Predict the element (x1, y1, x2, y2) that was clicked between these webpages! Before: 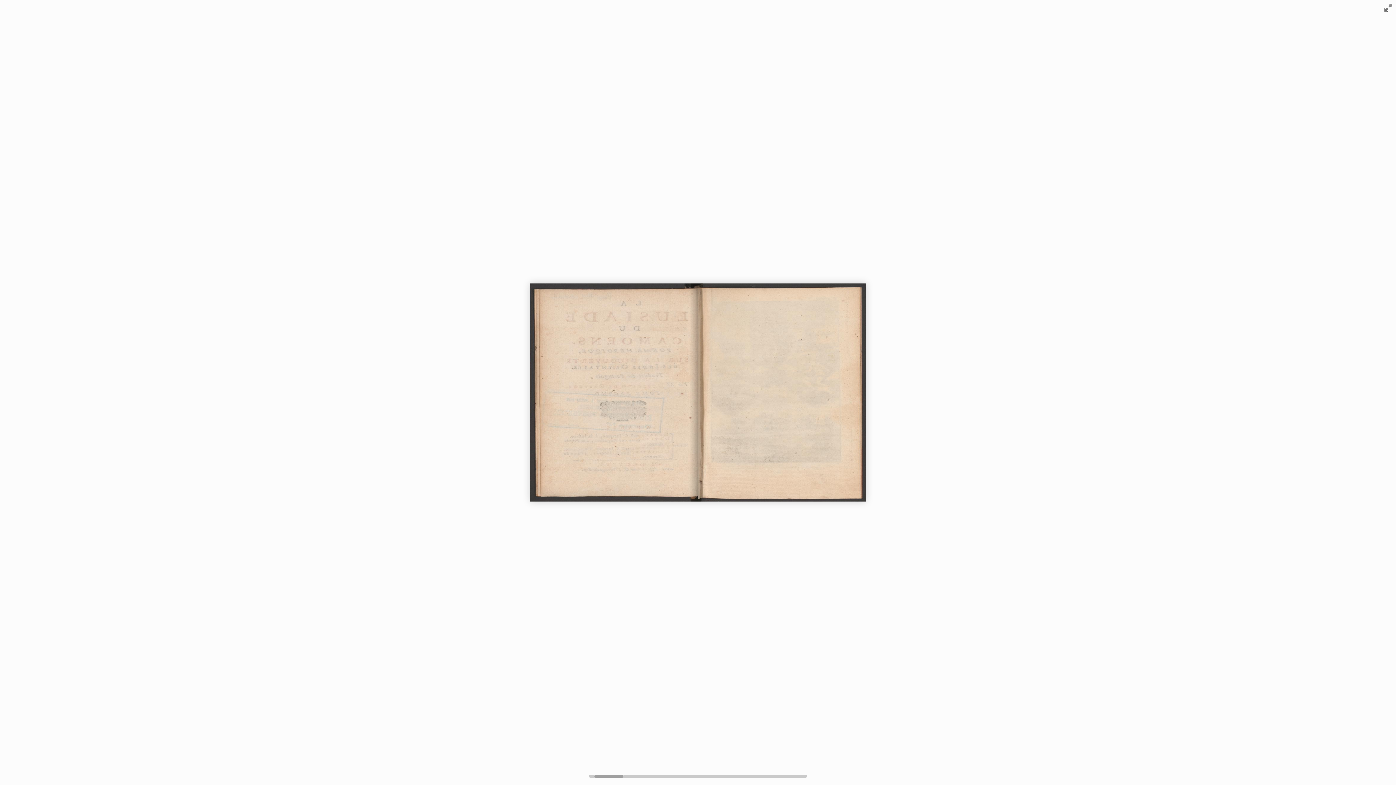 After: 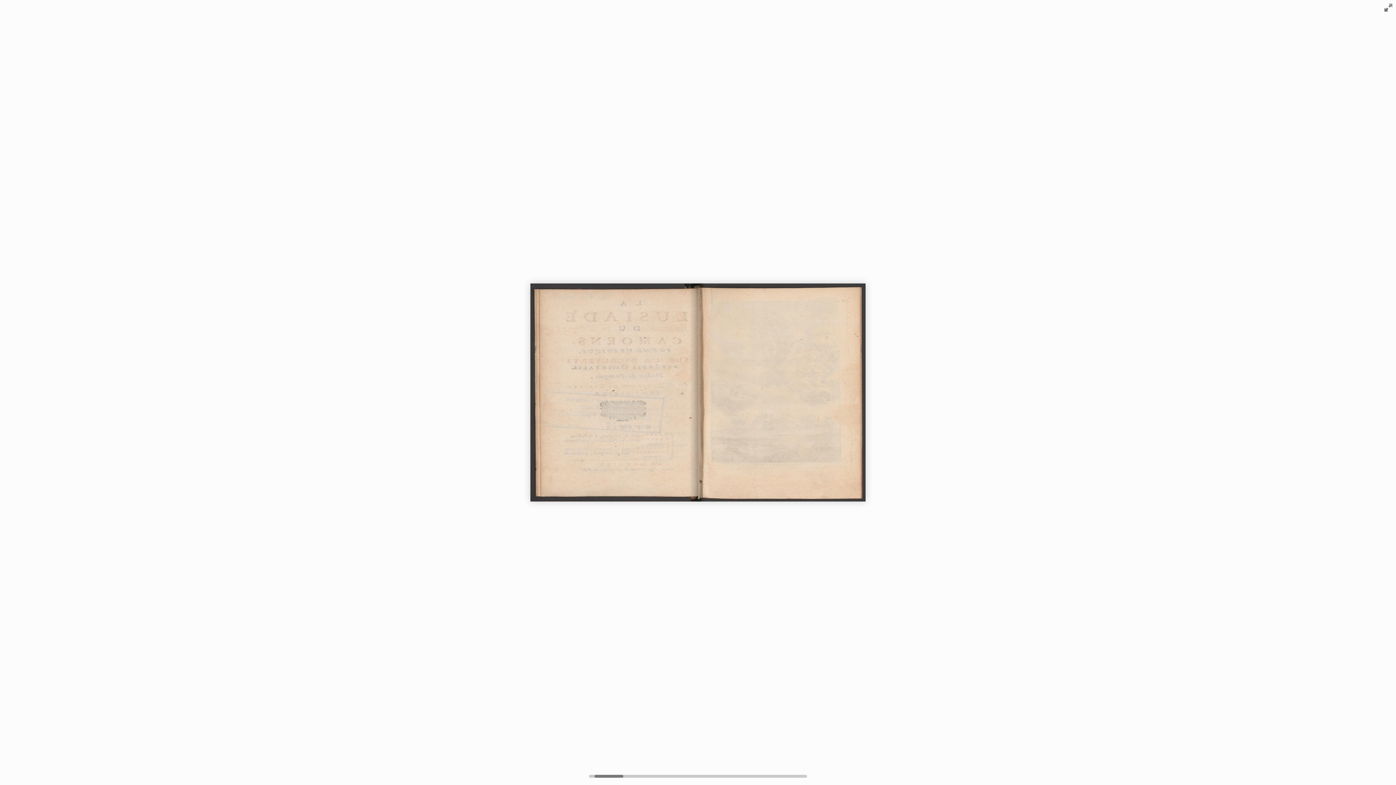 Action: bbox: (594, 774, 623, 778)